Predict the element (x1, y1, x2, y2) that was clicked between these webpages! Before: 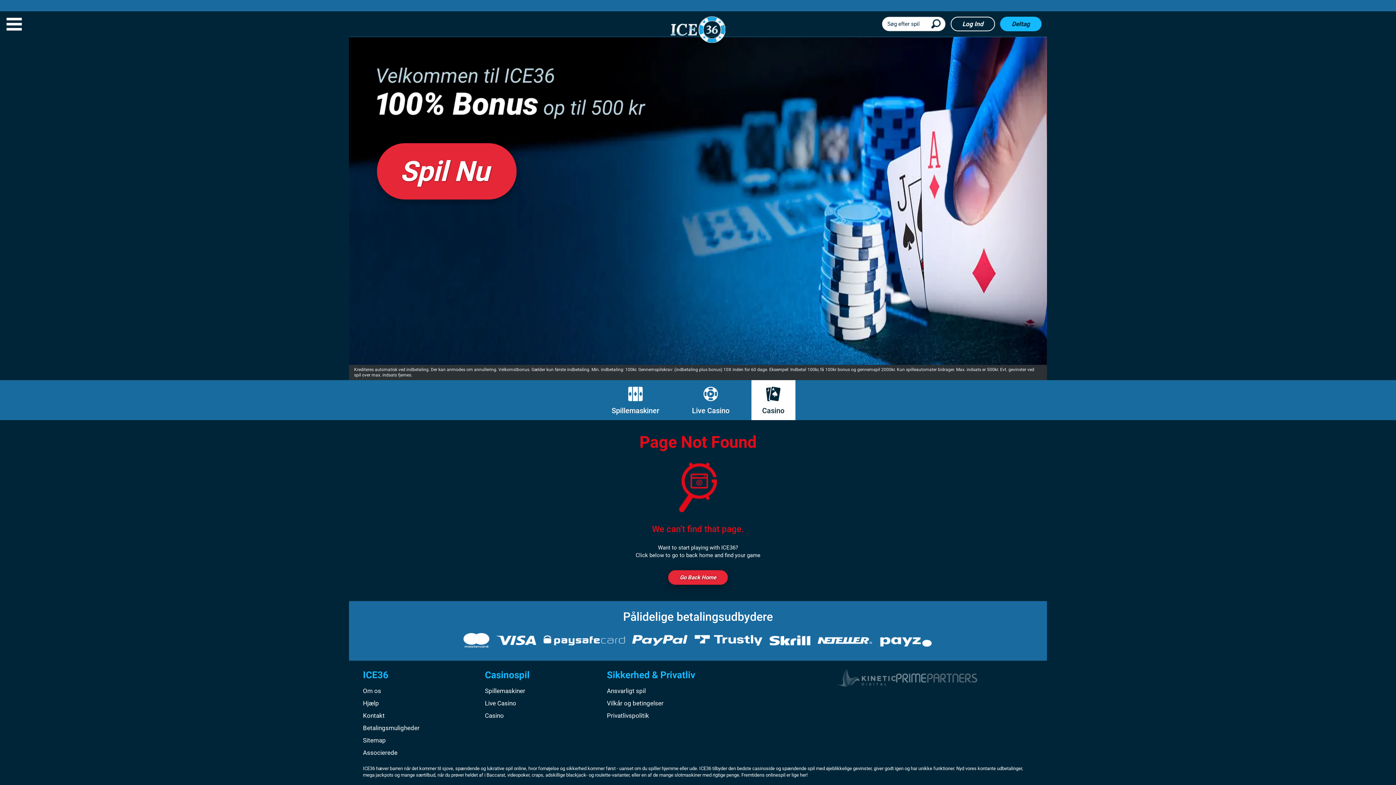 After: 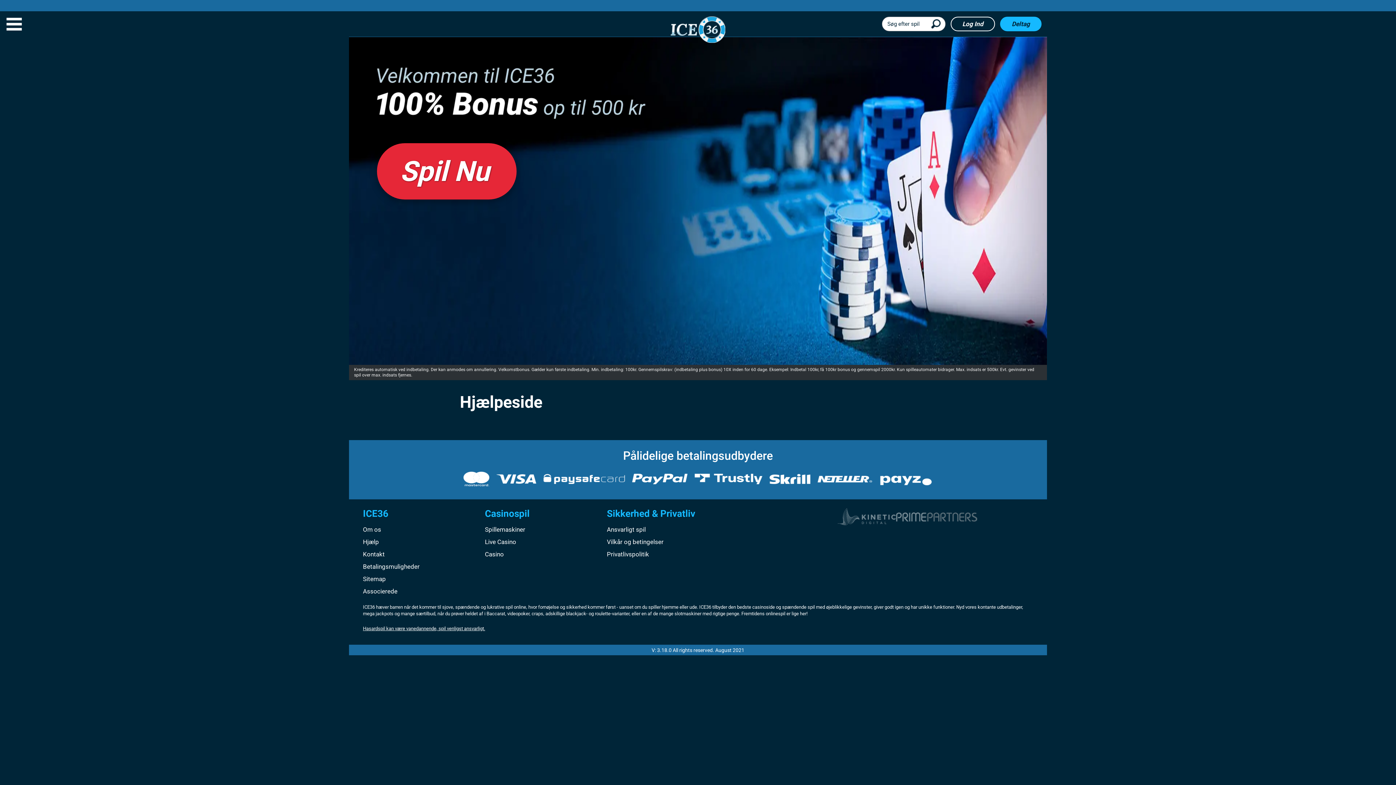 Action: bbox: (363, 699, 379, 707) label: Hjælp